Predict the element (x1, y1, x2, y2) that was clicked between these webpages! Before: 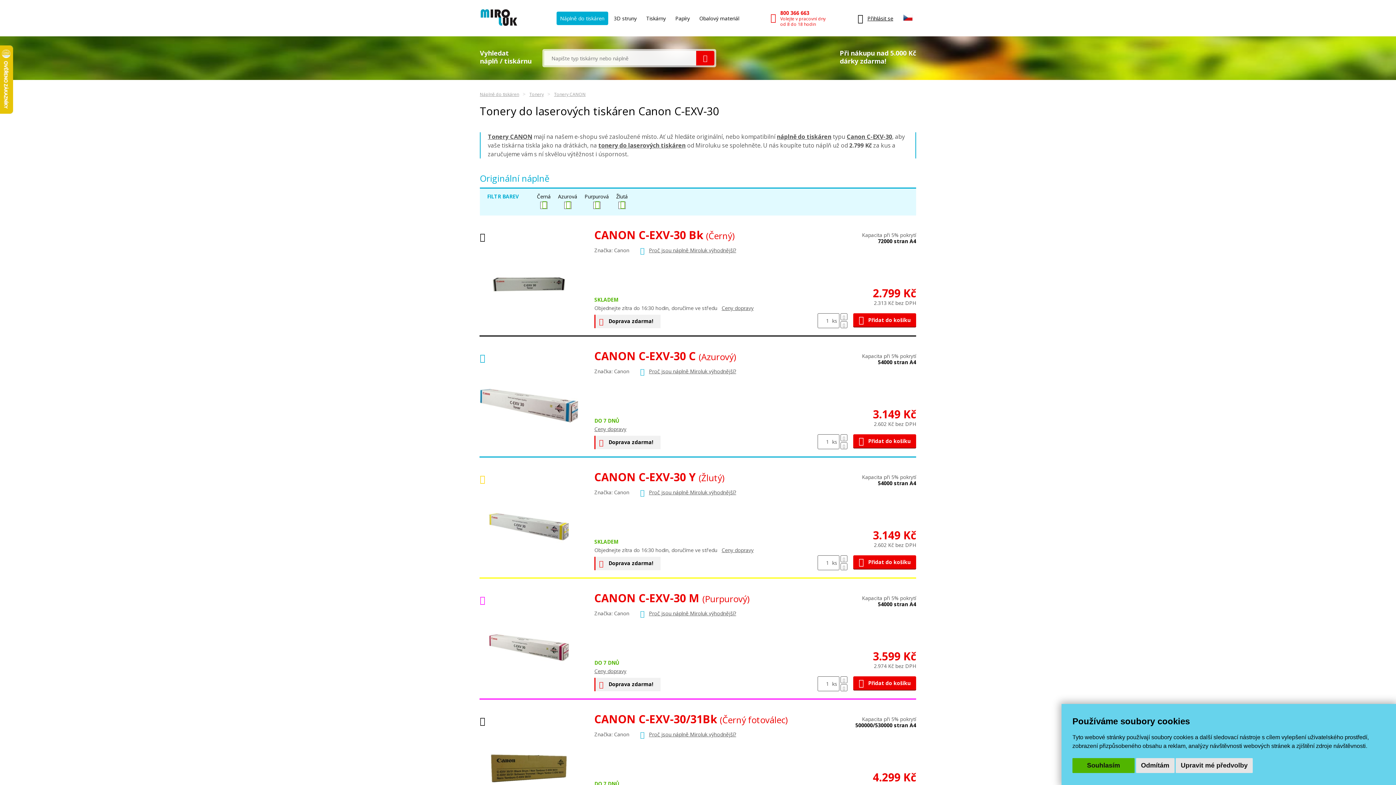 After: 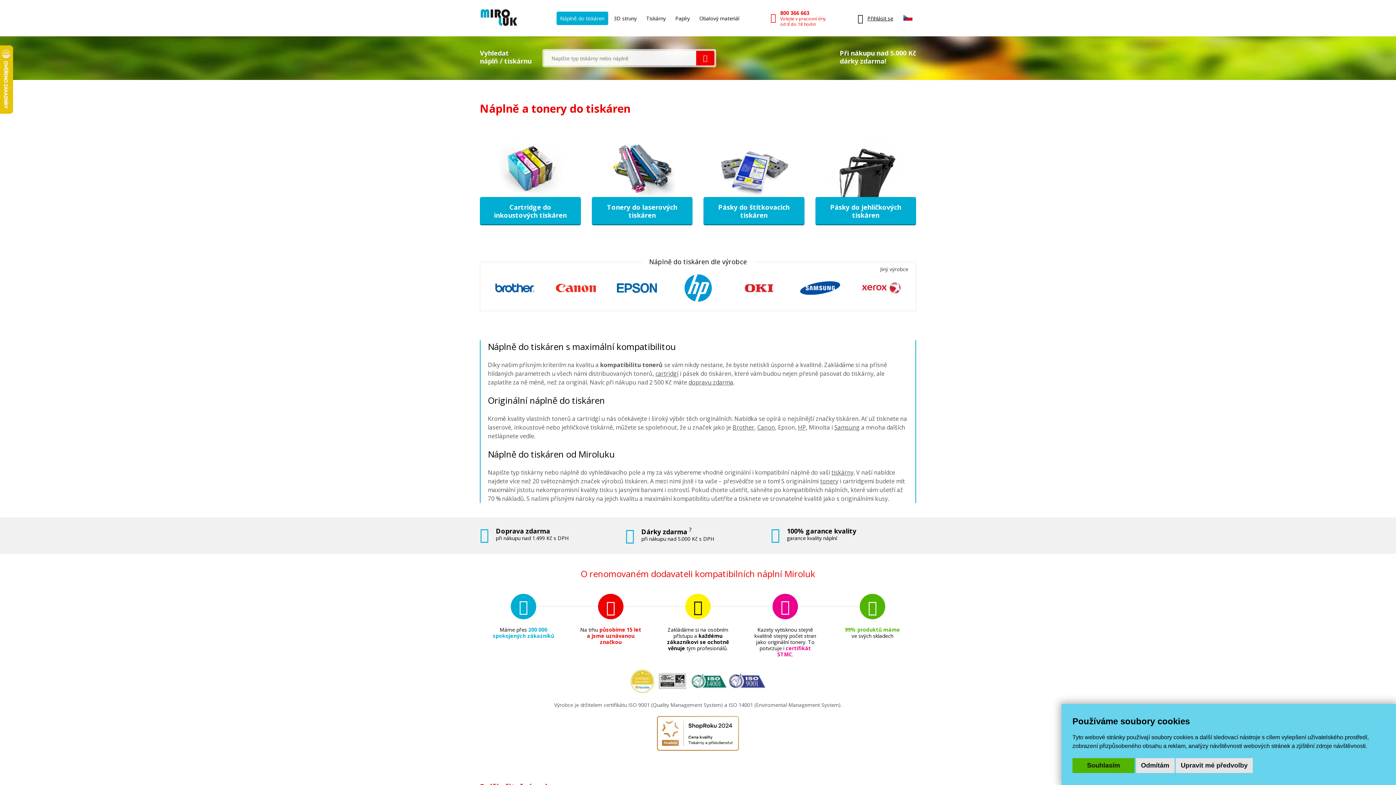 Action: bbox: (777, 132, 831, 140) label: náplně do tiskáren